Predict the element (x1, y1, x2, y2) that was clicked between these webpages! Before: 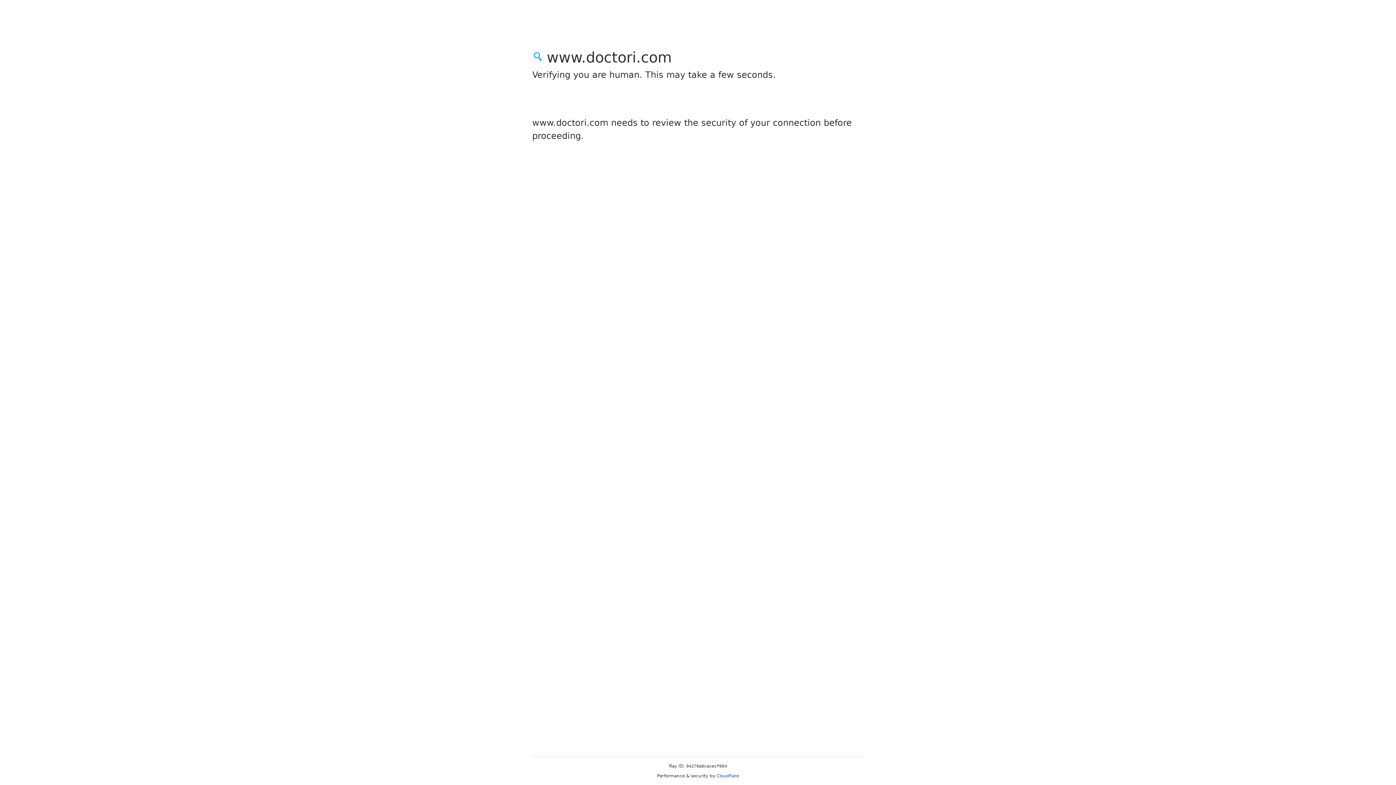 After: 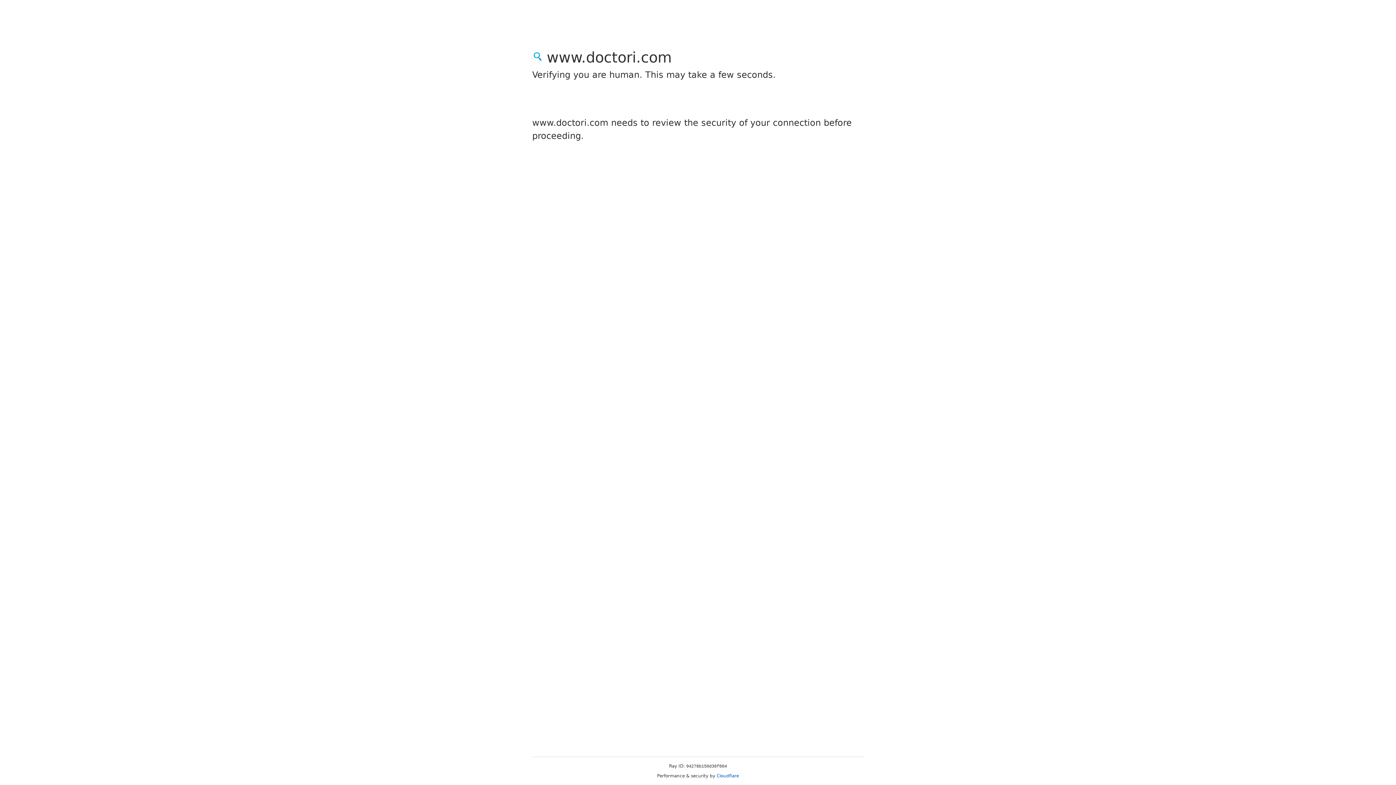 Action: bbox: (716, 773, 739, 778) label: Cloudflare